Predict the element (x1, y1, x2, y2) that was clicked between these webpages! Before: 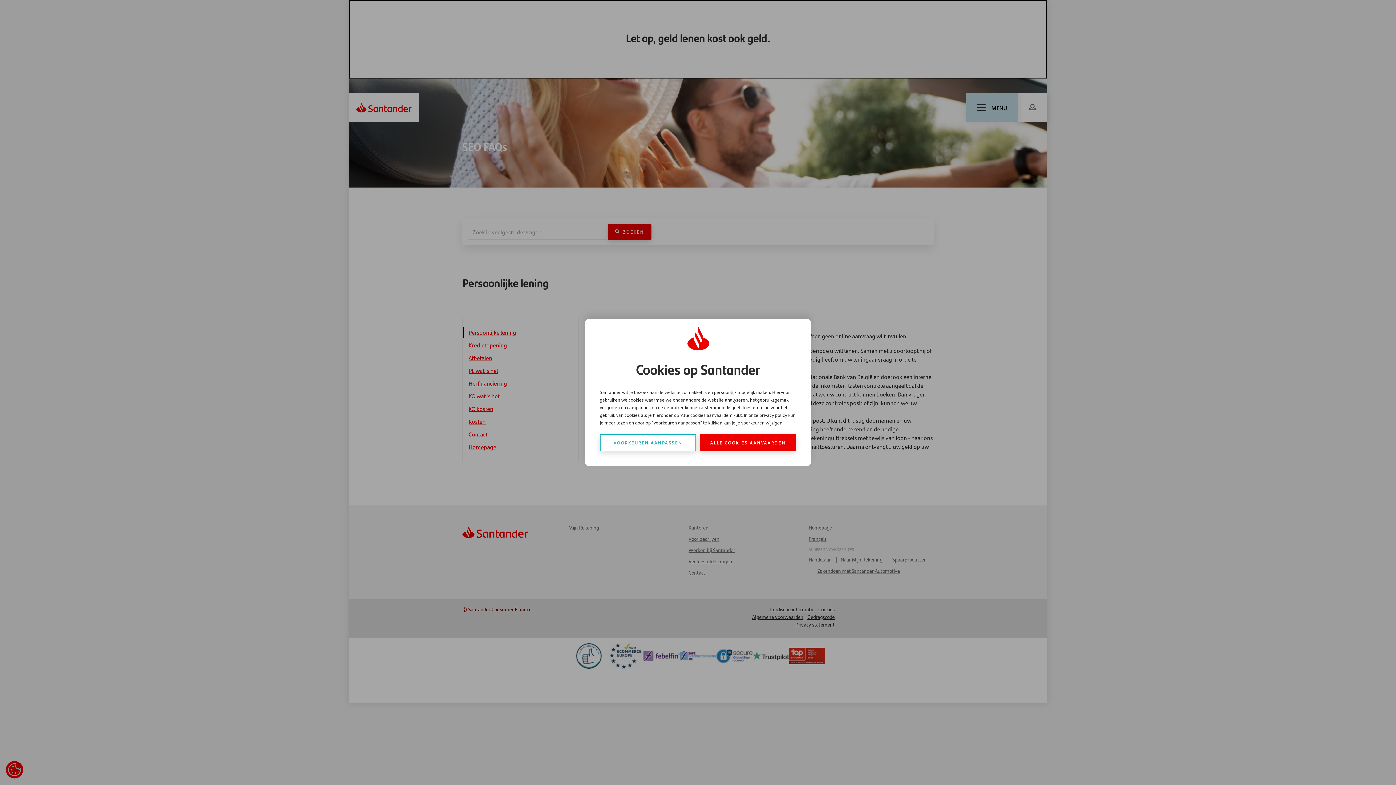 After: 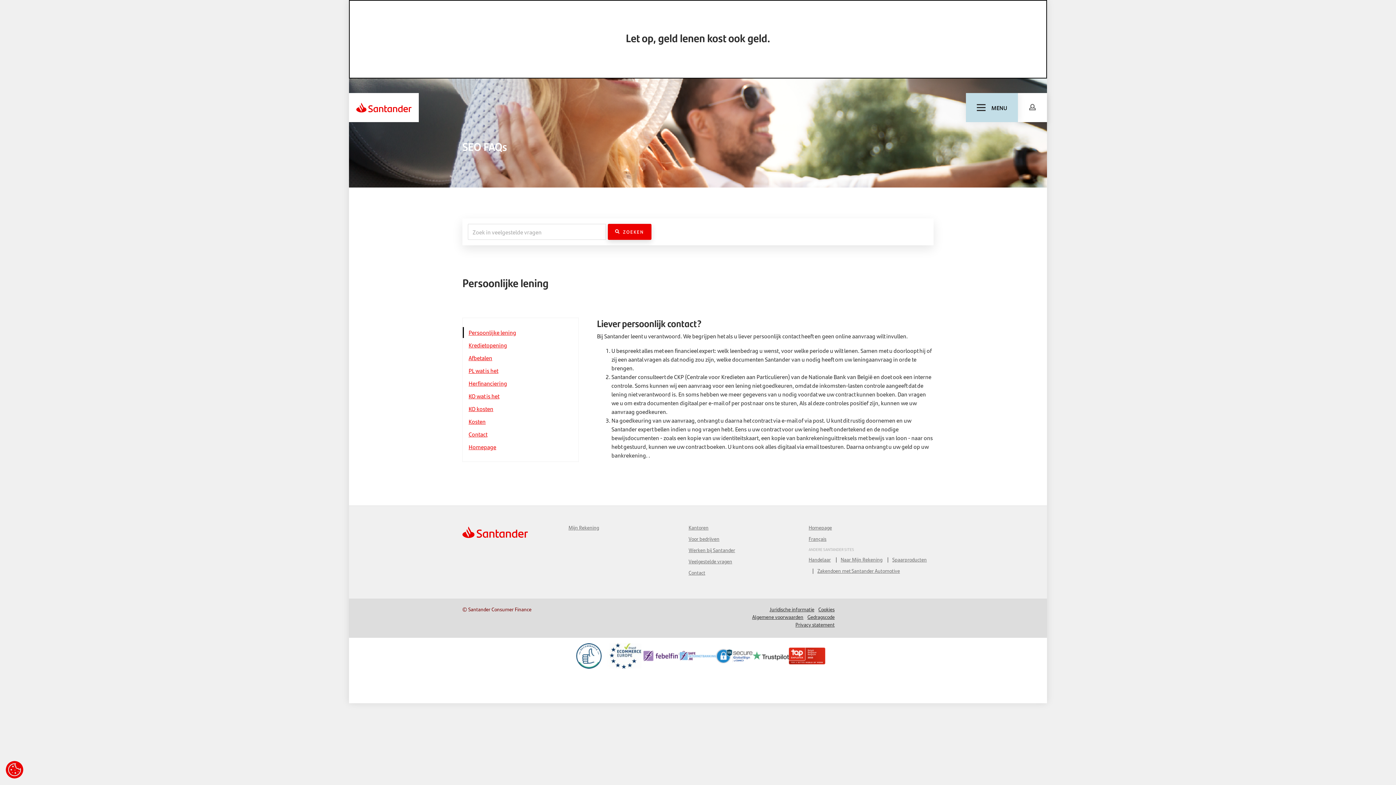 Action: bbox: (700, 434, 796, 451) label: ALLE COOKIES AANVAARDEN